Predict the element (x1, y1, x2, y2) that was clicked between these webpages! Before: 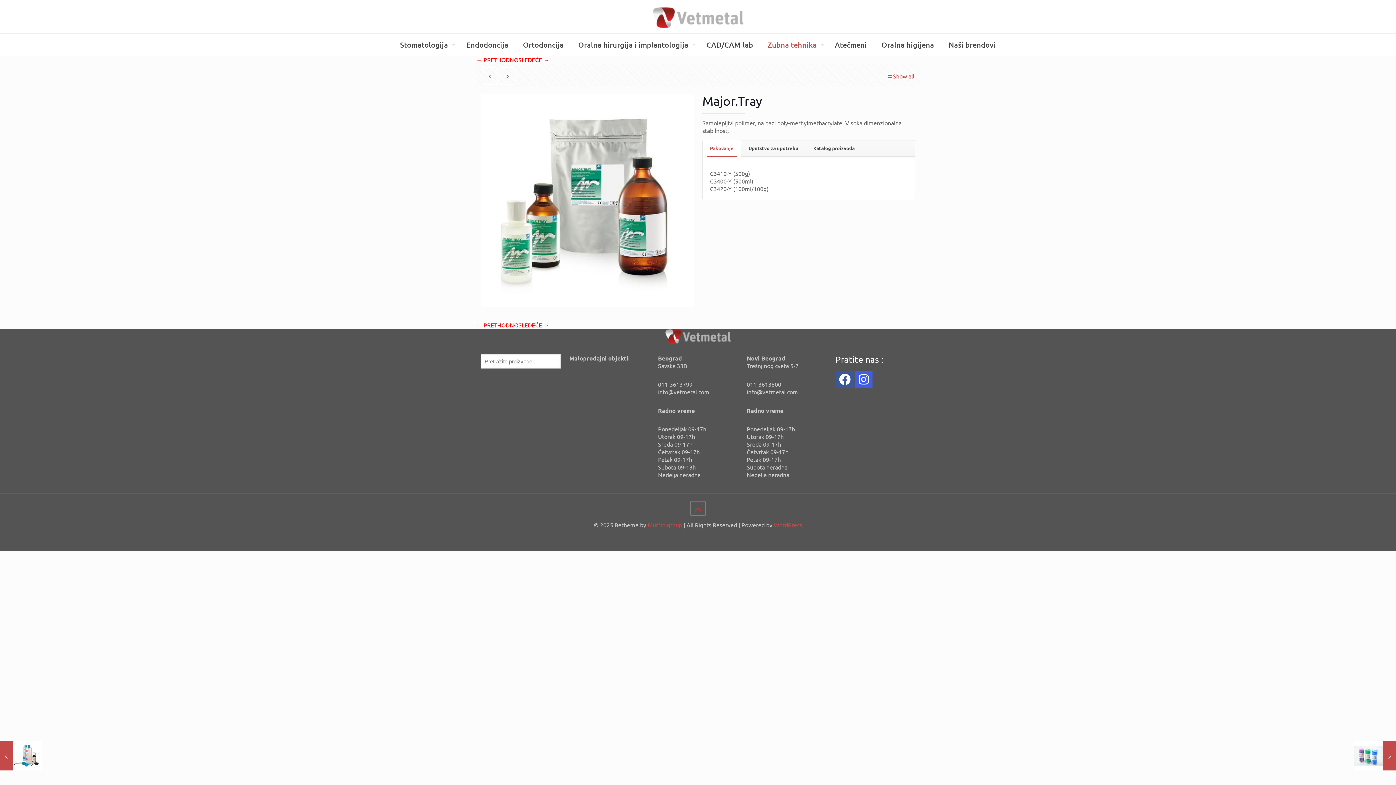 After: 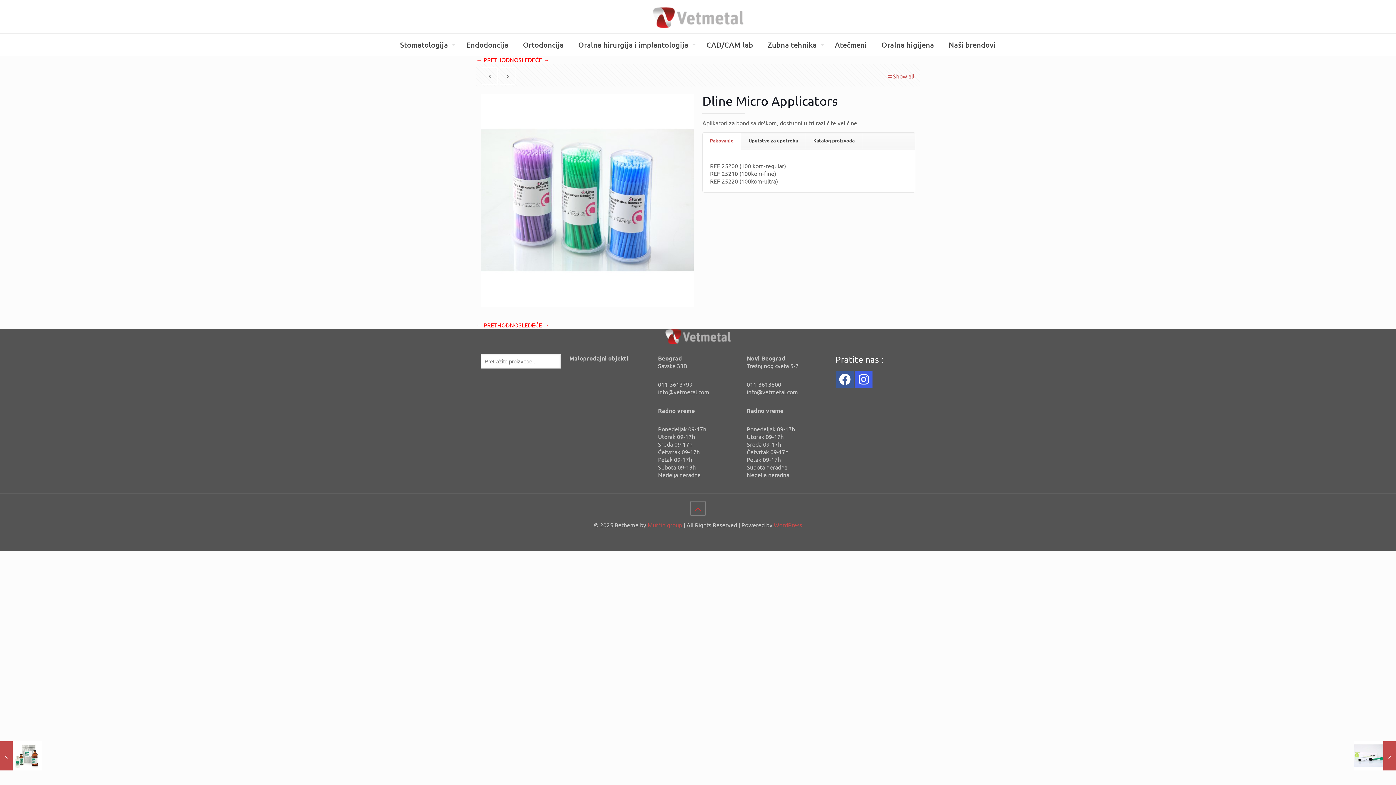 Action: bbox: (499, 67, 515, 85)